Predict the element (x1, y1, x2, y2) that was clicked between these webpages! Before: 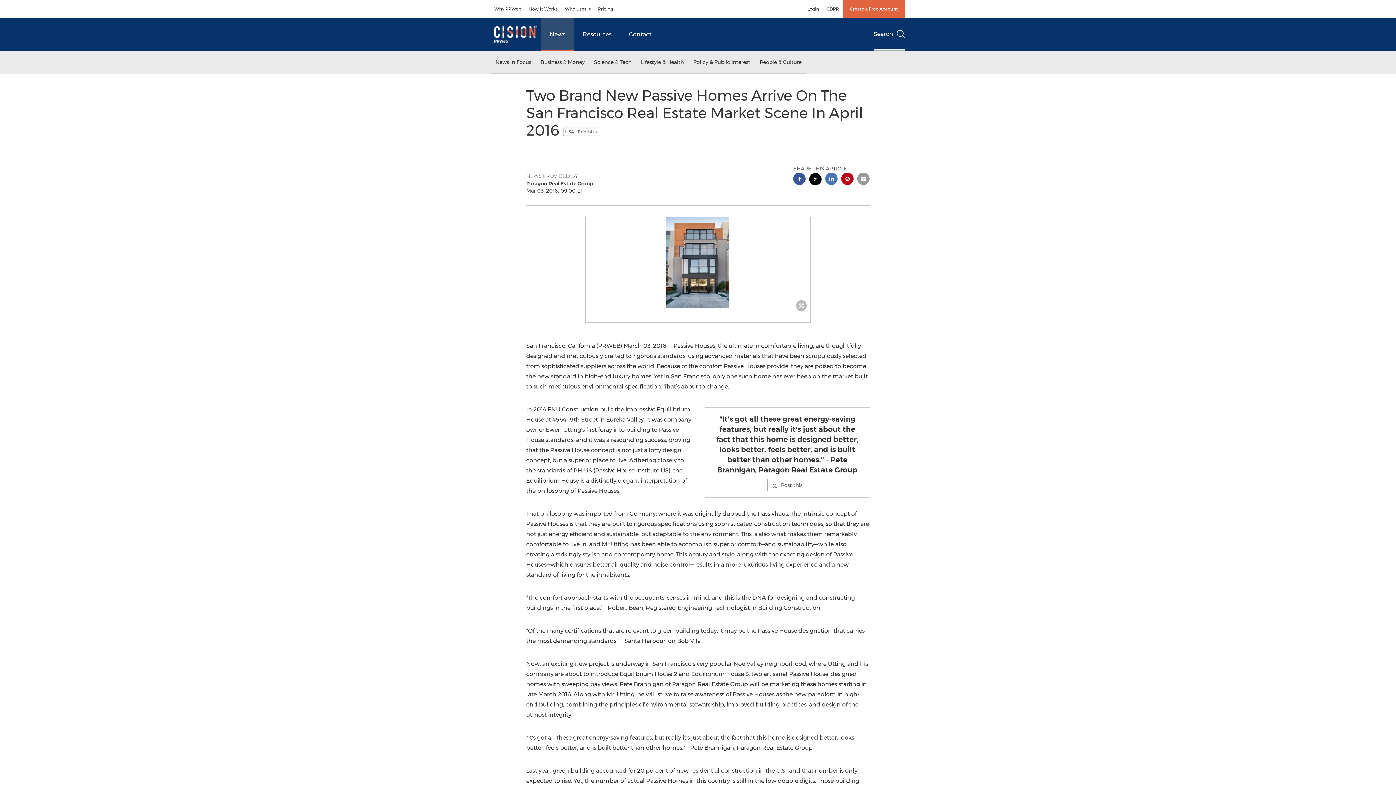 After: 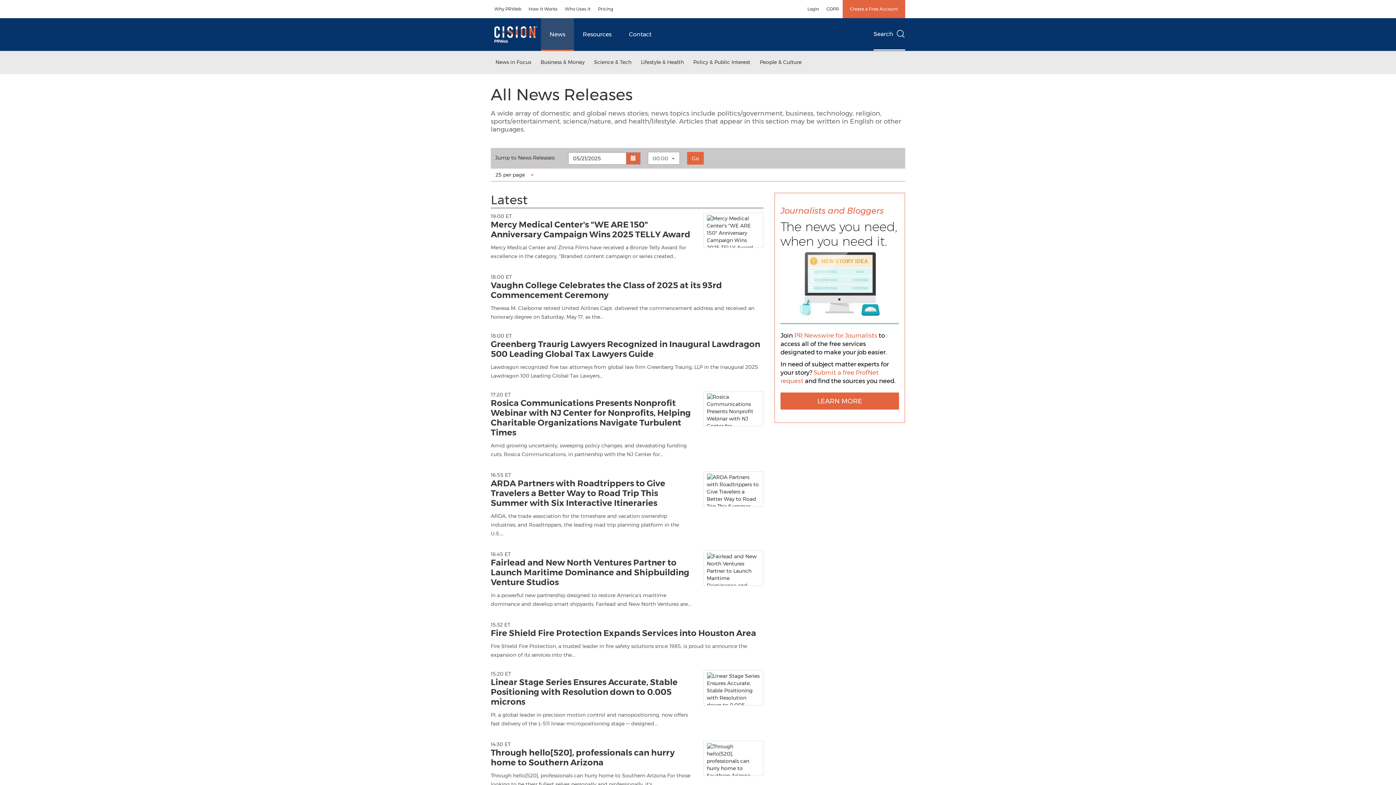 Action: bbox: (541, 18, 574, 50) label: News